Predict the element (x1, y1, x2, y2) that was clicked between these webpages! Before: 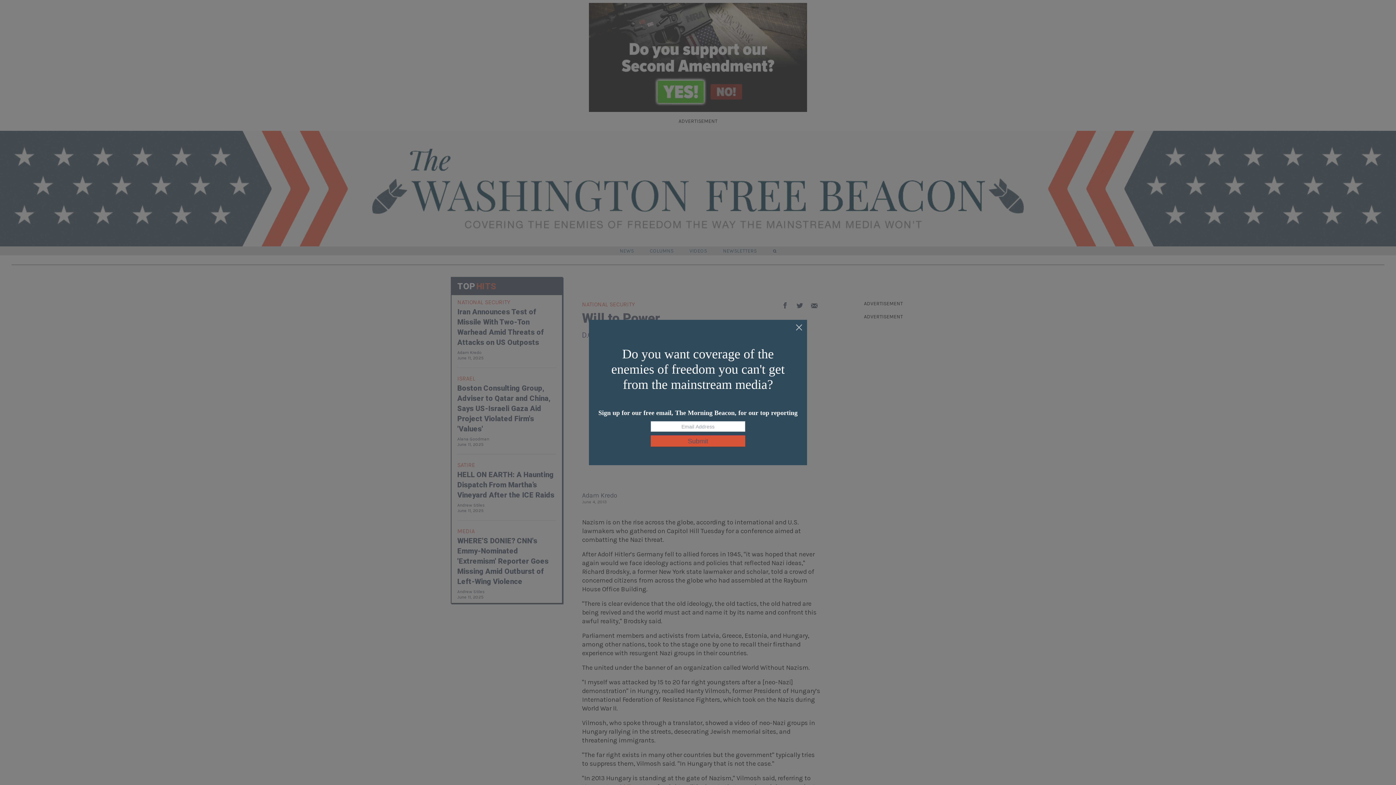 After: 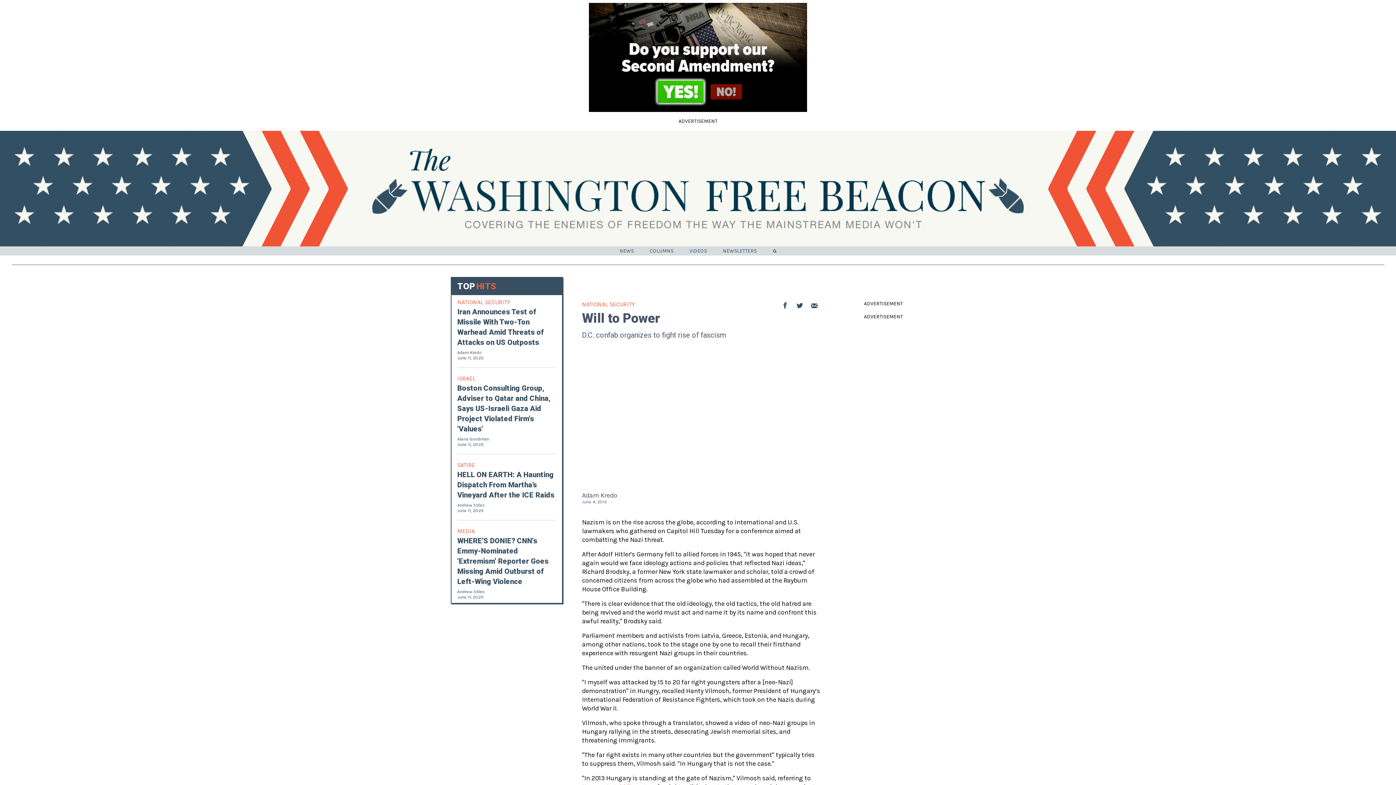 Action: bbox: (795, 324, 803, 332)